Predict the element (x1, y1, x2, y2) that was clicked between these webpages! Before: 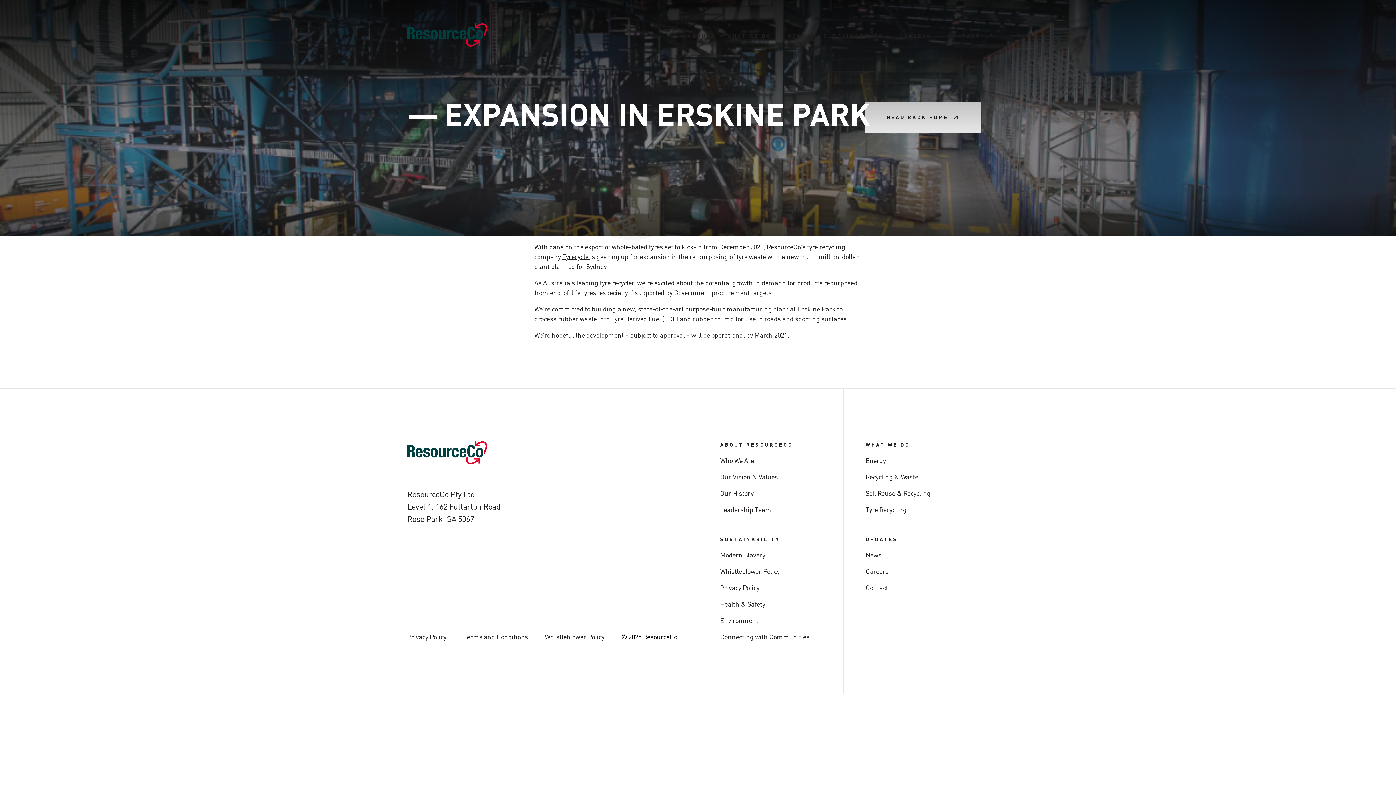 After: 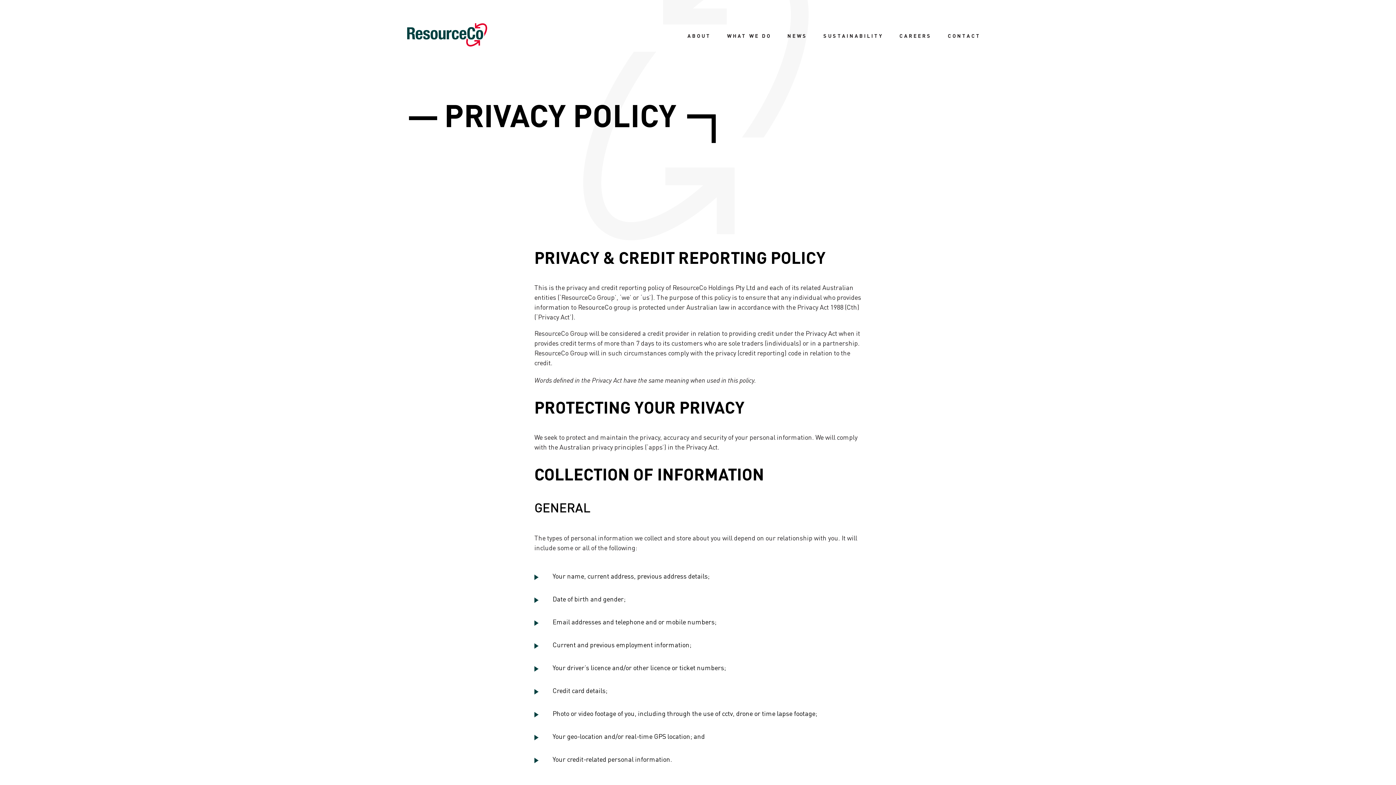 Action: bbox: (407, 634, 446, 641) label: Privacy Policy